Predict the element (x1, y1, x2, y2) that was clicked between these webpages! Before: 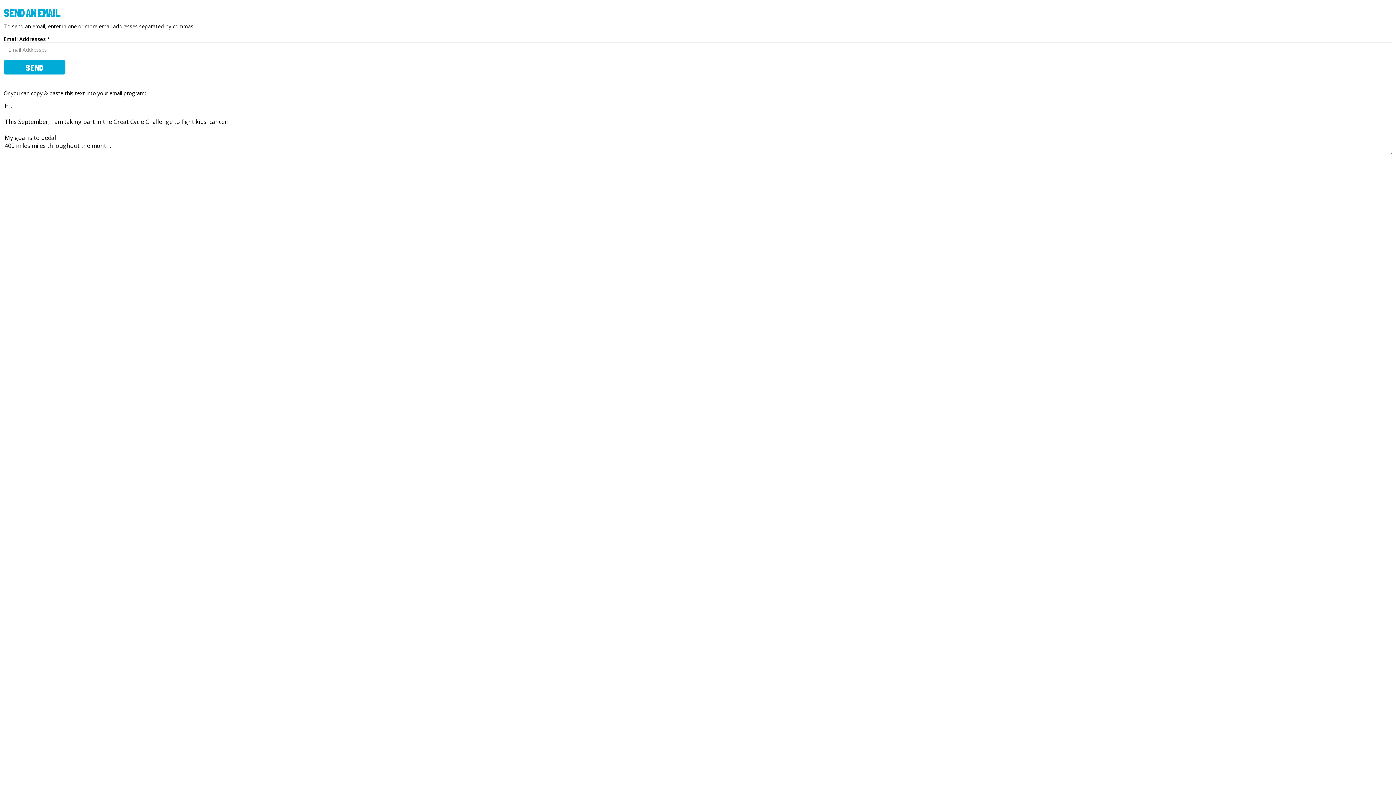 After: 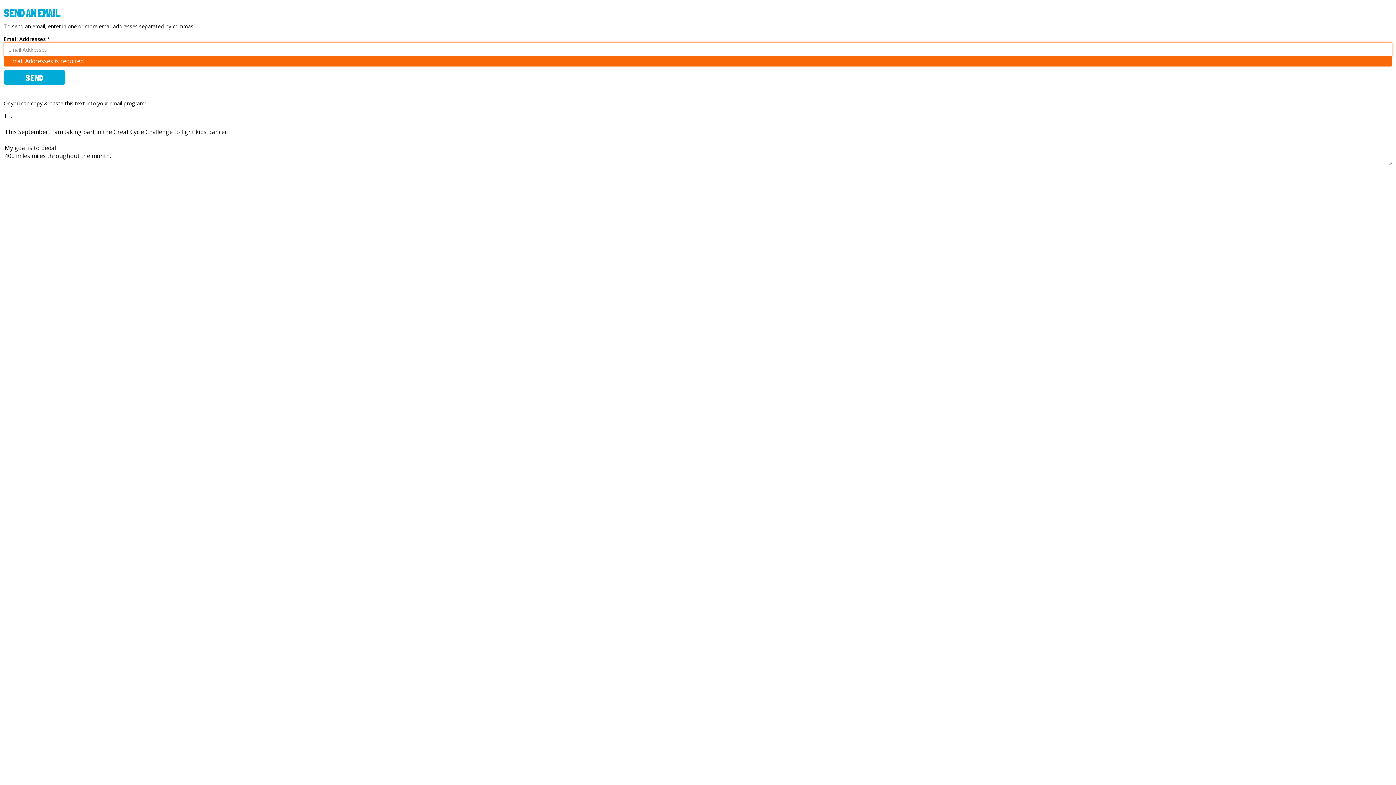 Action: bbox: (3, 60, 65, 74) label: SEND